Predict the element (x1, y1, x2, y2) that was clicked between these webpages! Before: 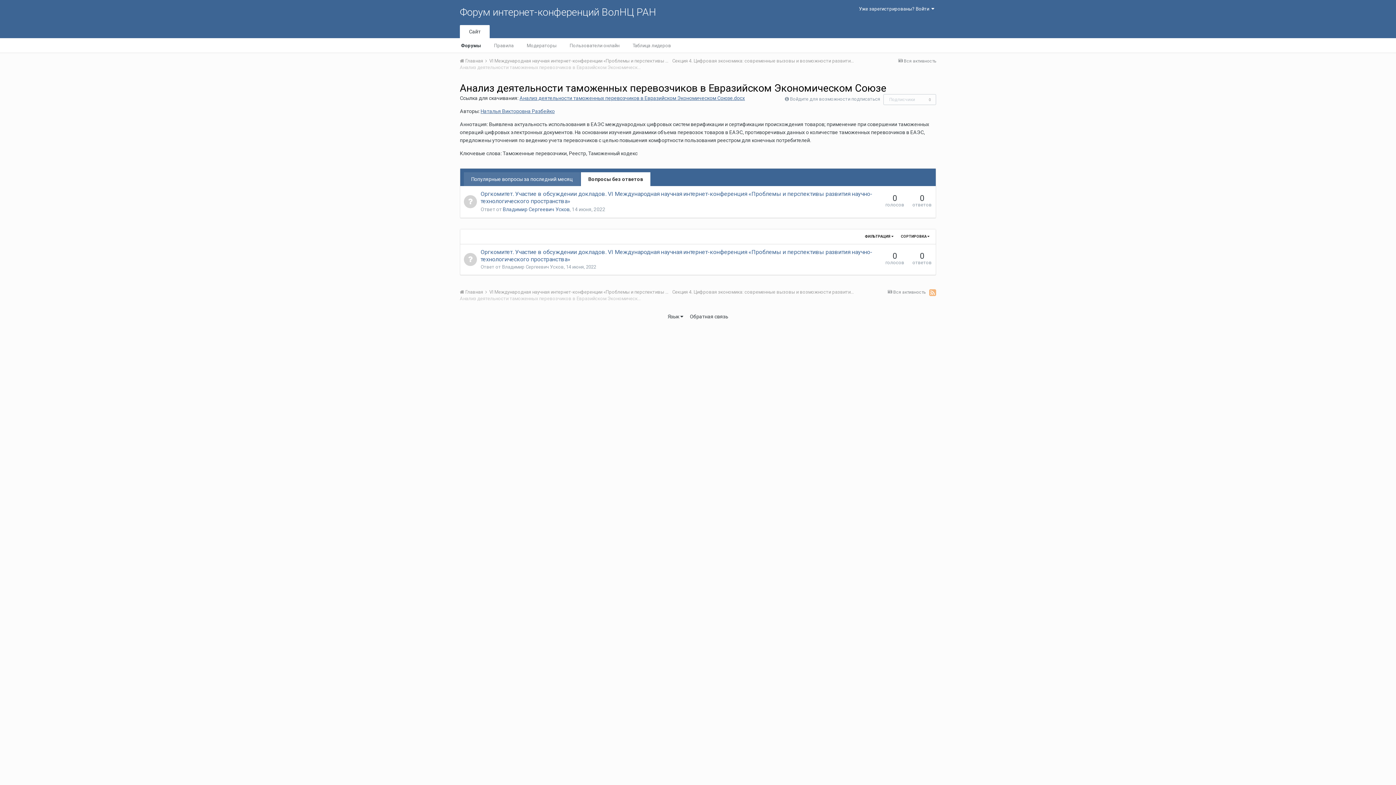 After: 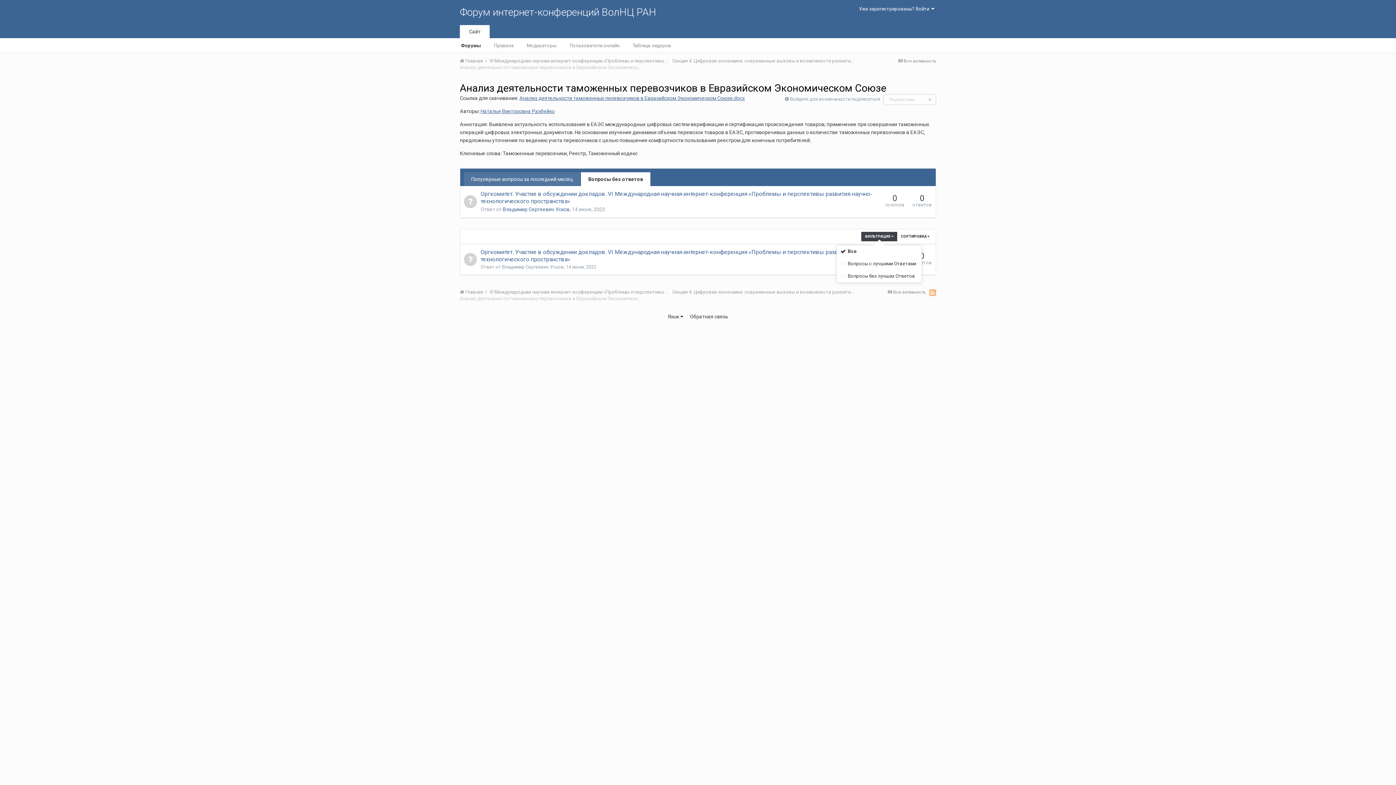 Action: bbox: (861, 232, 897, 241) label: ФИЛЬТРАЦИЯ 